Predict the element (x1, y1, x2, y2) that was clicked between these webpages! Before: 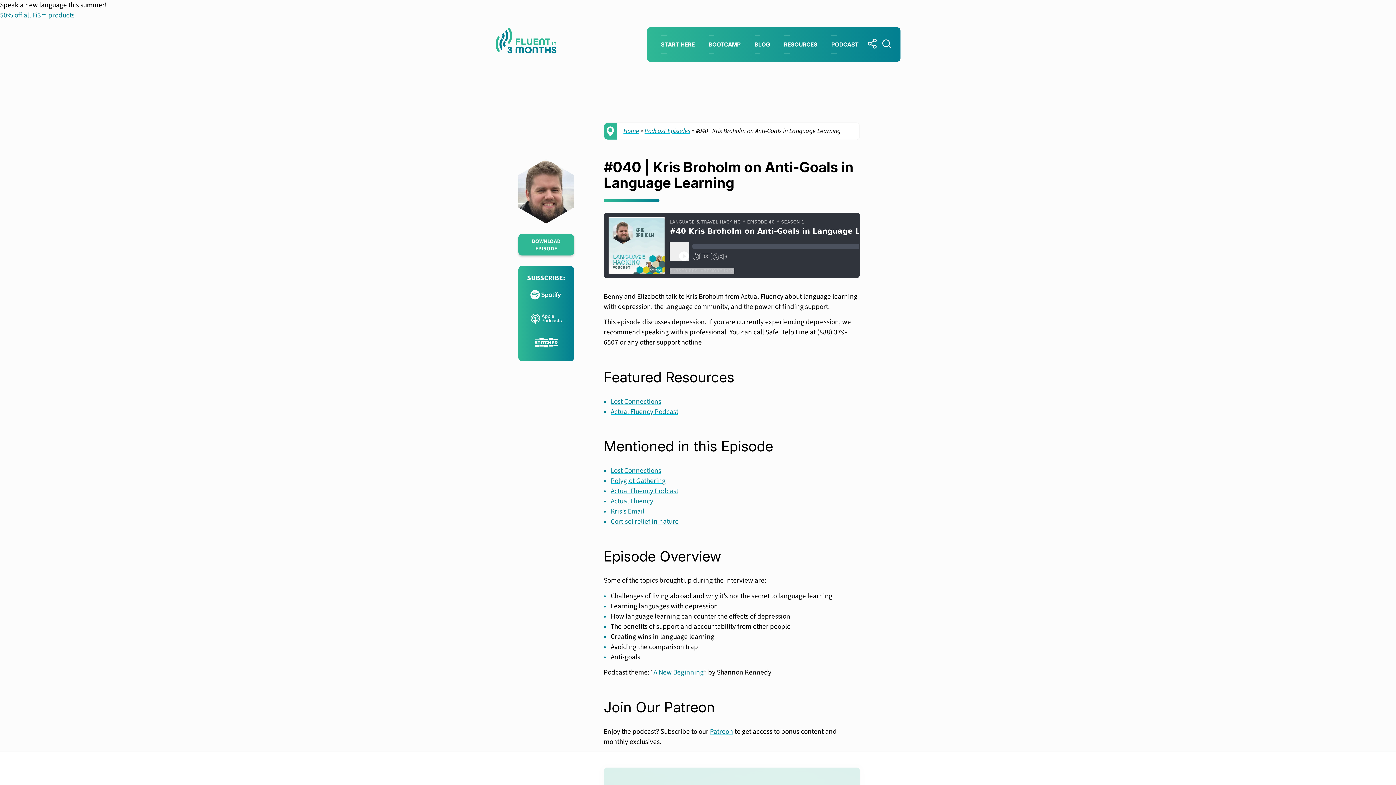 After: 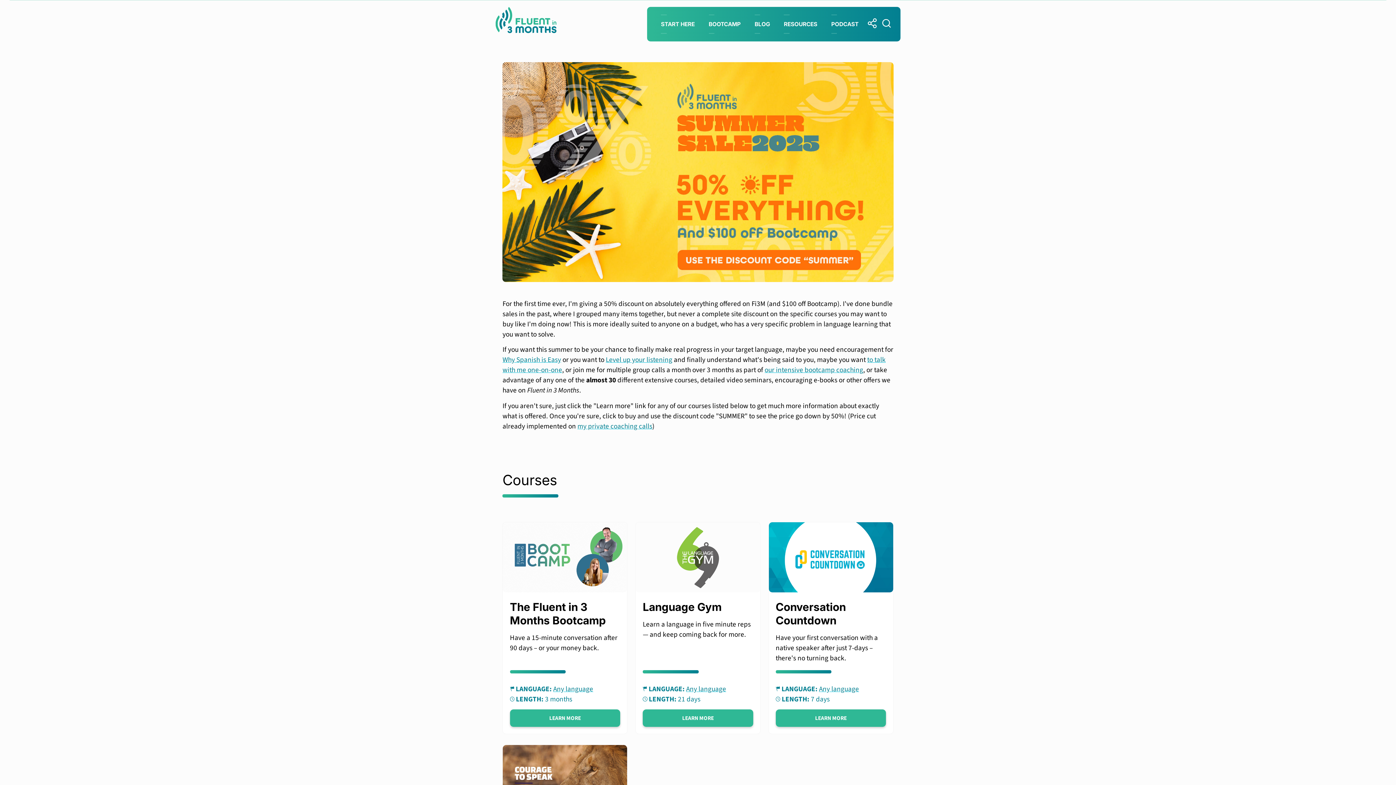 Action: label: 50% off all Fi3m products bbox: (0, 10, 74, 20)